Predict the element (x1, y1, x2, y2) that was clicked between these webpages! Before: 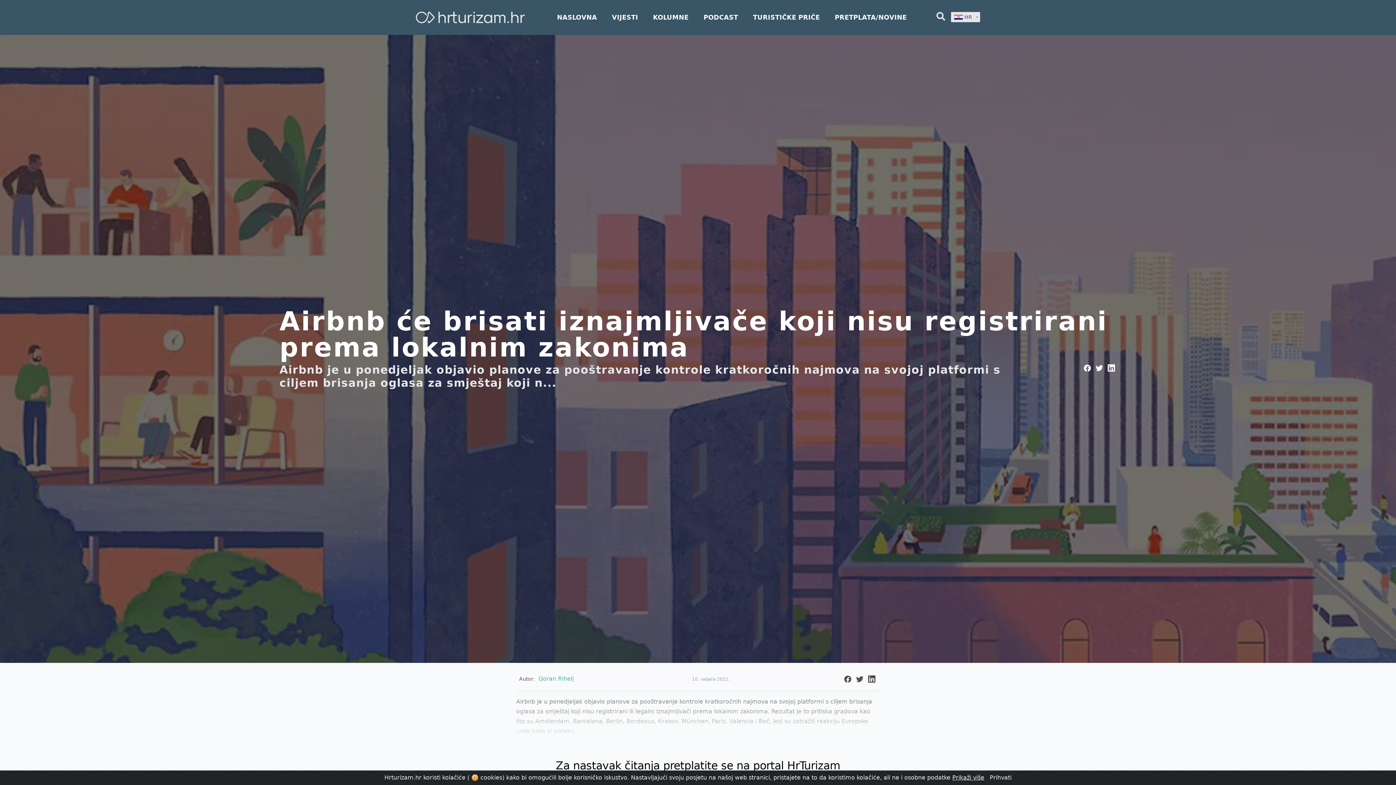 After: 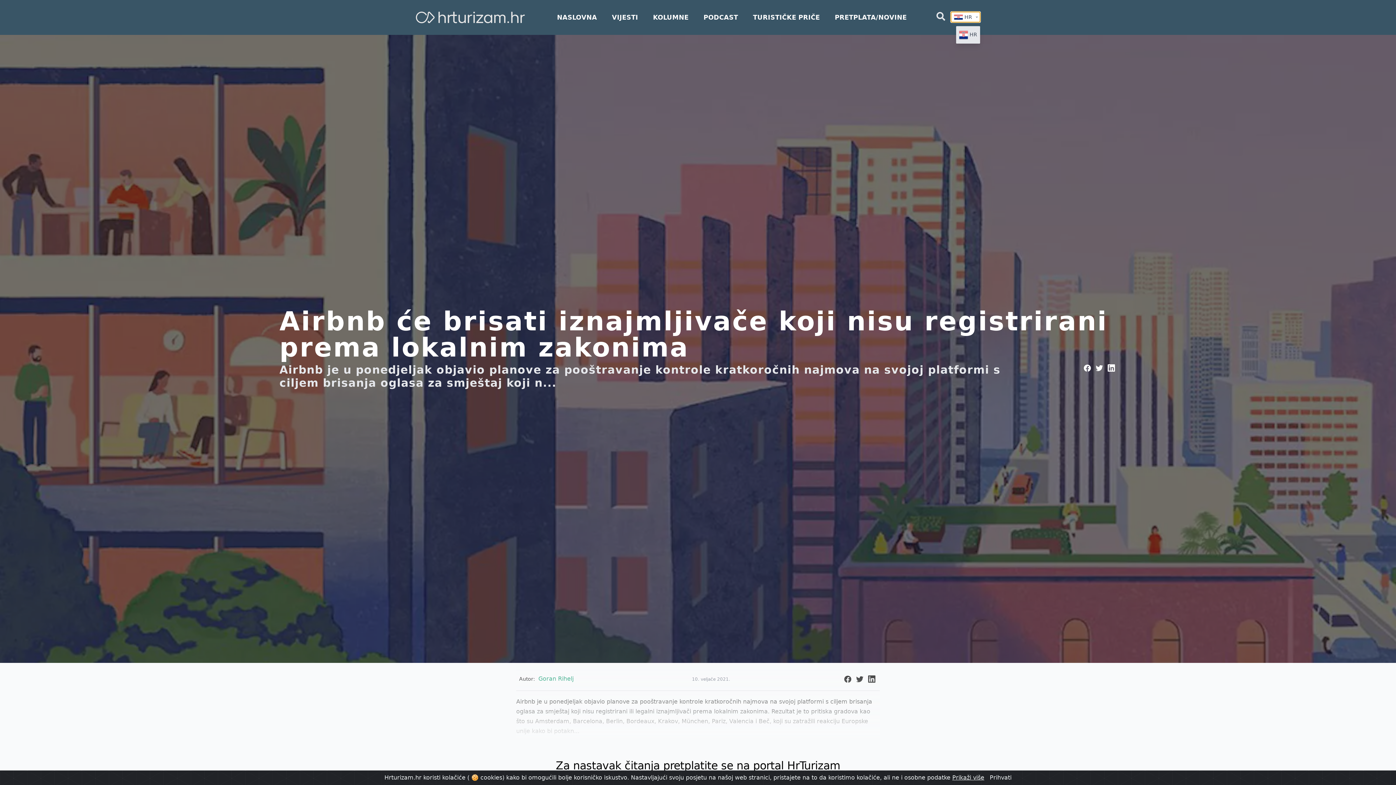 Action: label:  
HR bbox: (951, 11, 980, 22)